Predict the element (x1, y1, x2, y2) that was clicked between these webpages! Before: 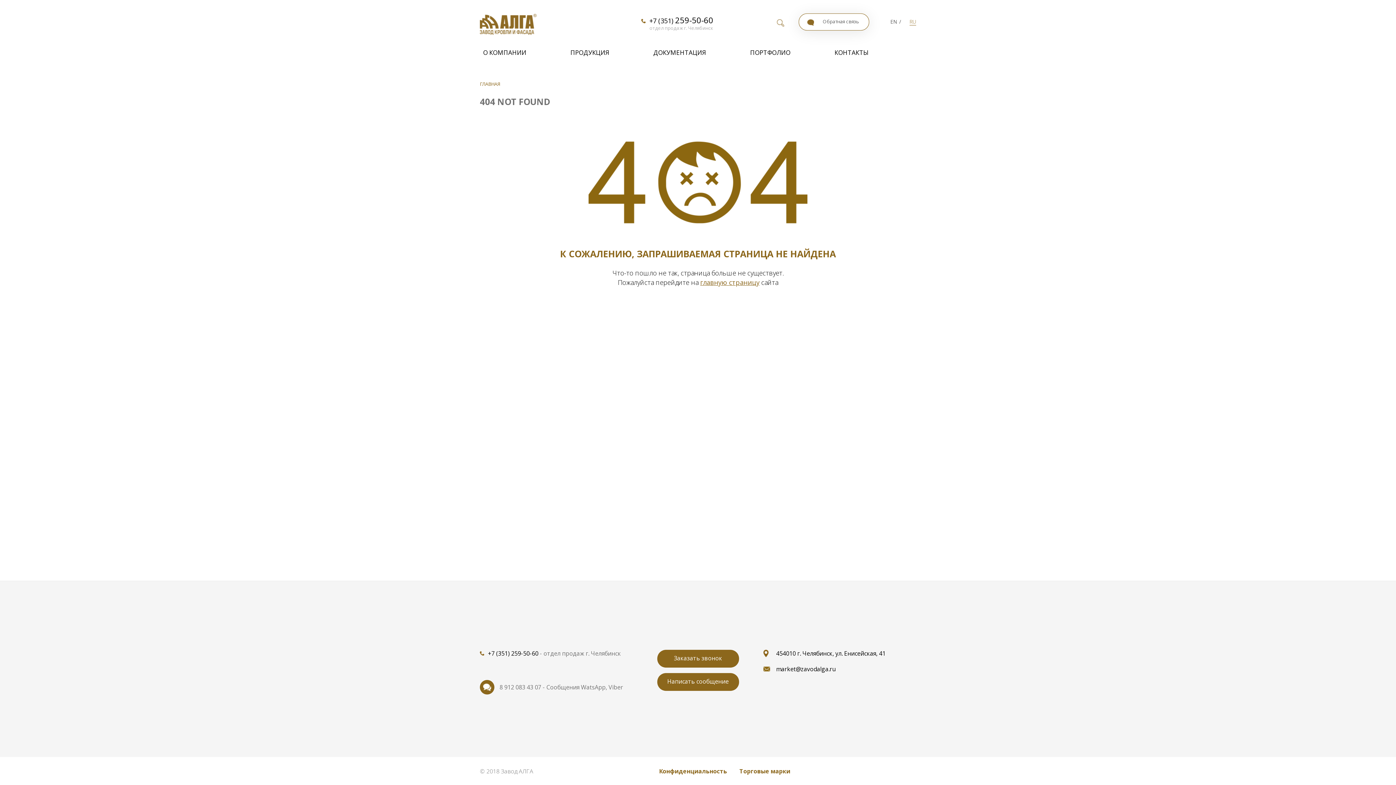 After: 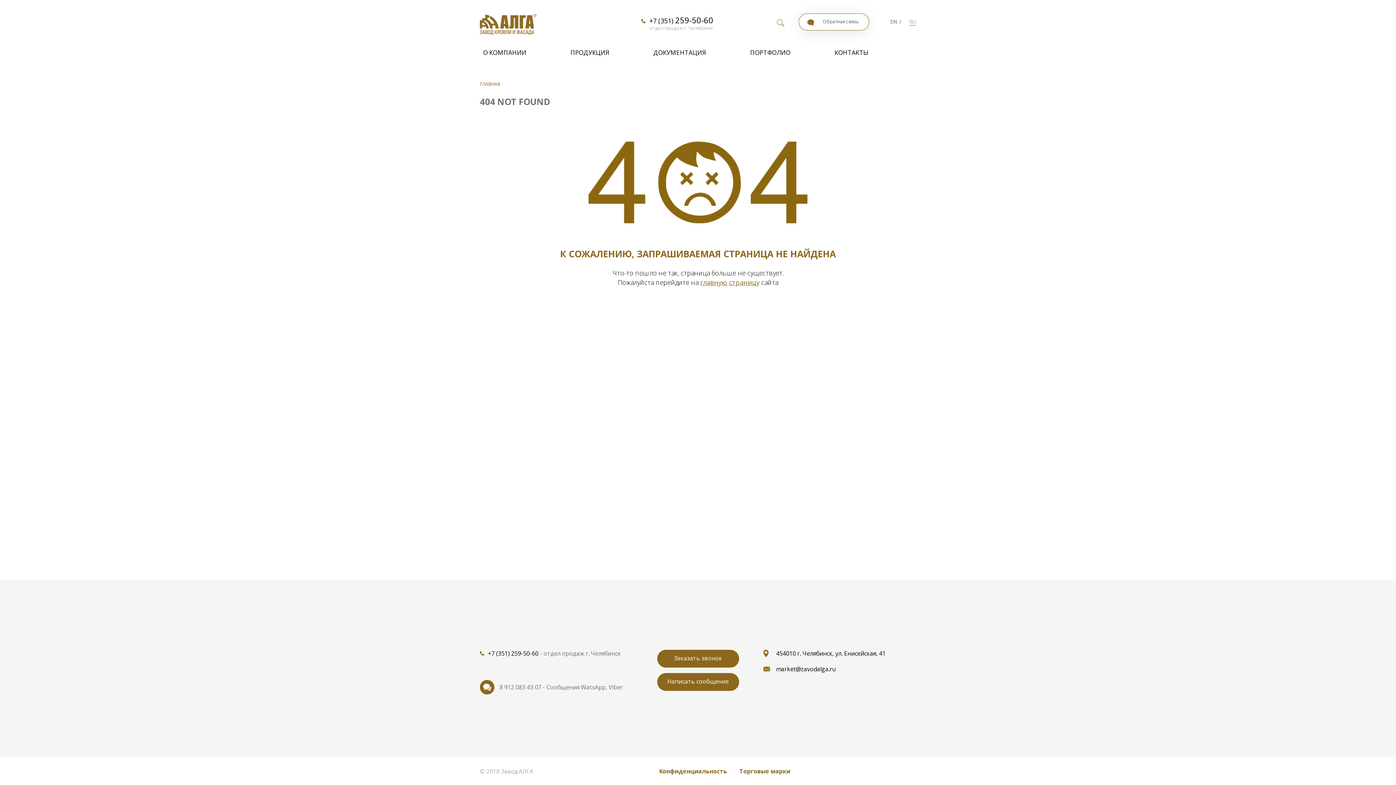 Action: bbox: (909, 47, 916, 57)